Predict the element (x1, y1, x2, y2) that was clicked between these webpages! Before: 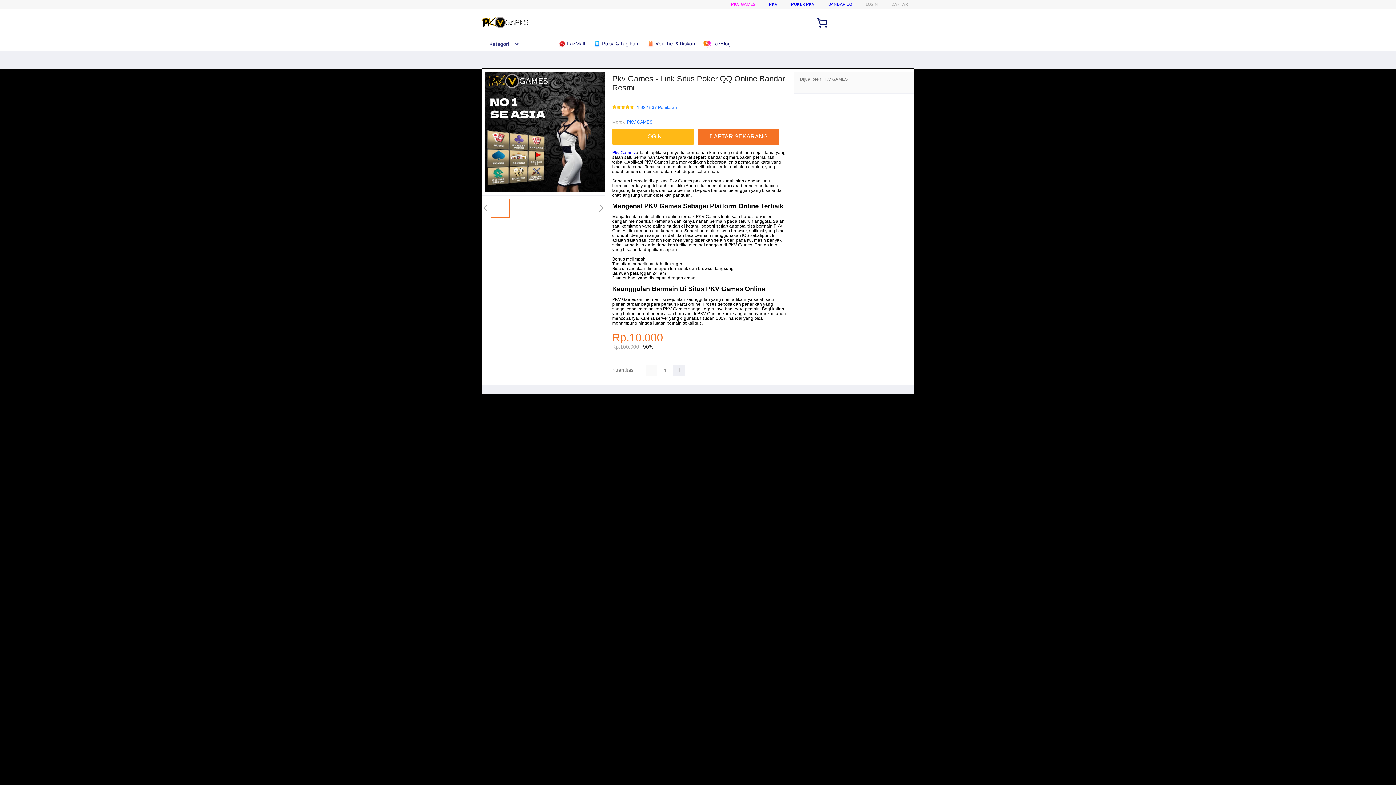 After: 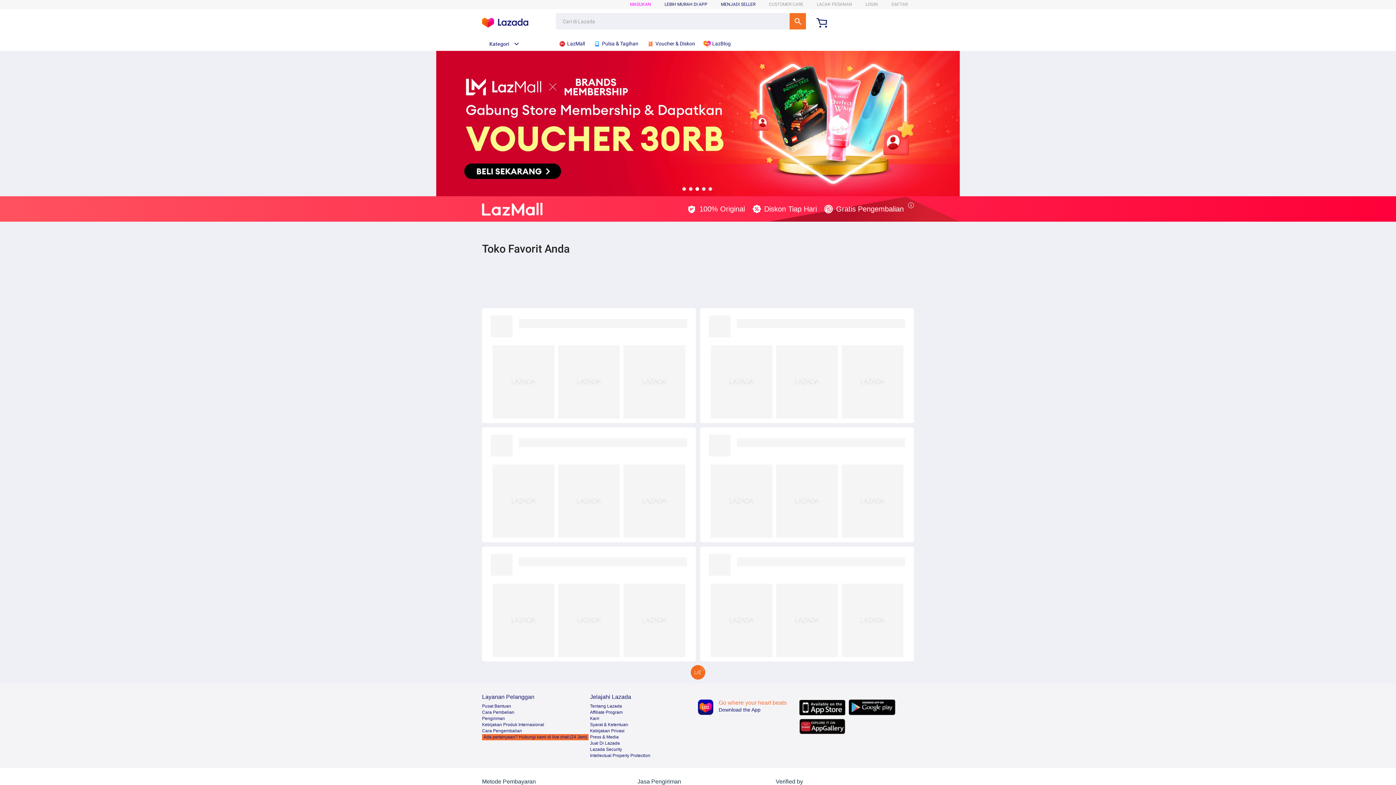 Action: label:  LazMall bbox: (558, 36, 588, 50)